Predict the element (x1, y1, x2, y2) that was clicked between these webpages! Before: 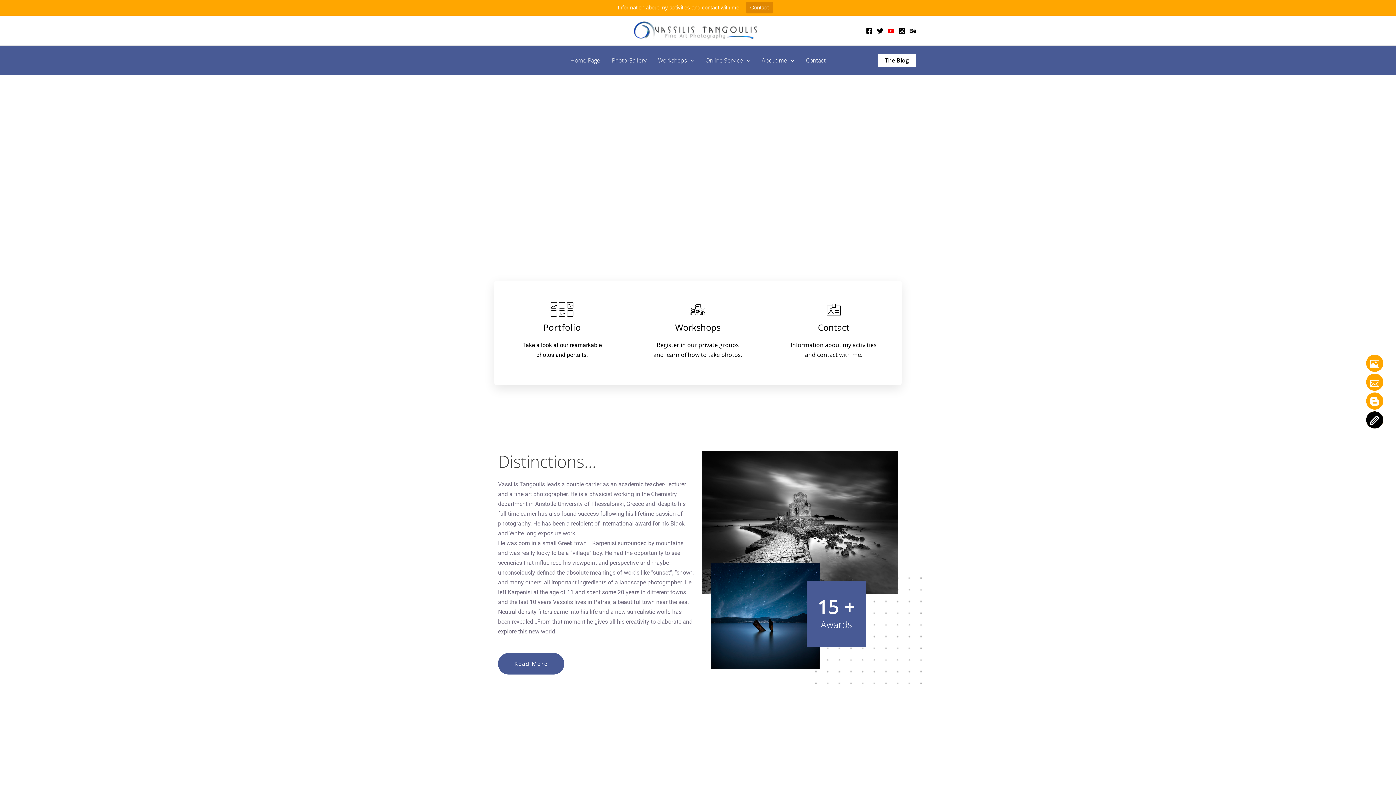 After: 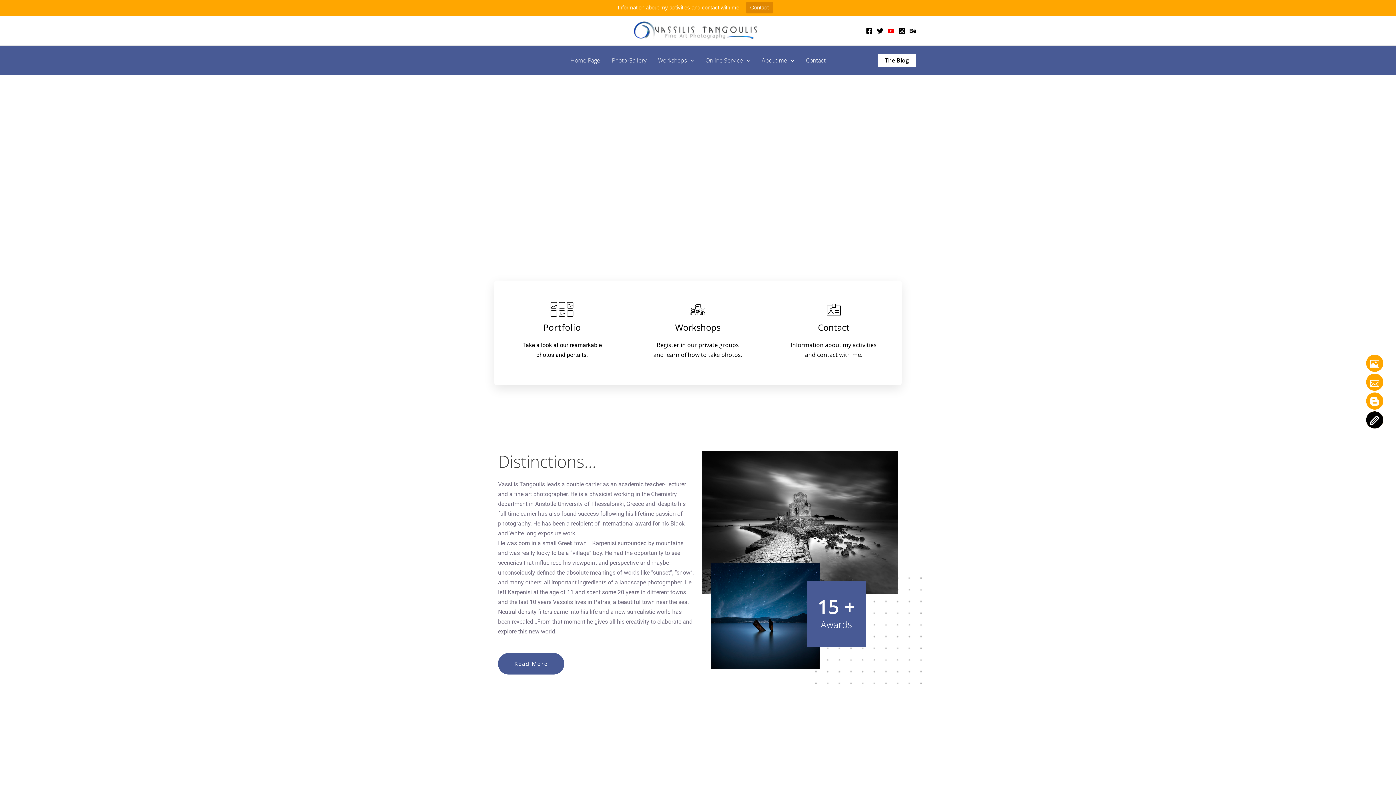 Action: label: Twitter bbox: (877, 27, 883, 34)